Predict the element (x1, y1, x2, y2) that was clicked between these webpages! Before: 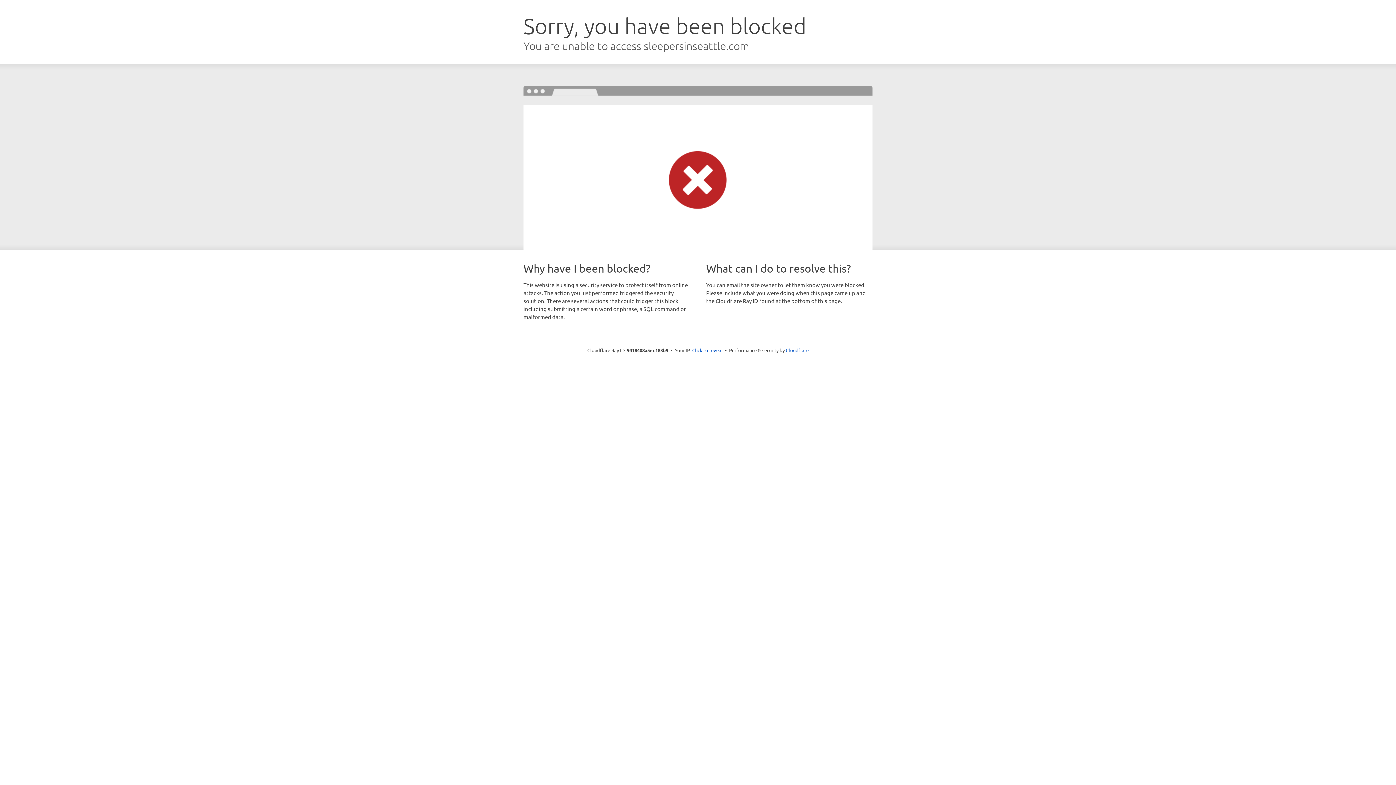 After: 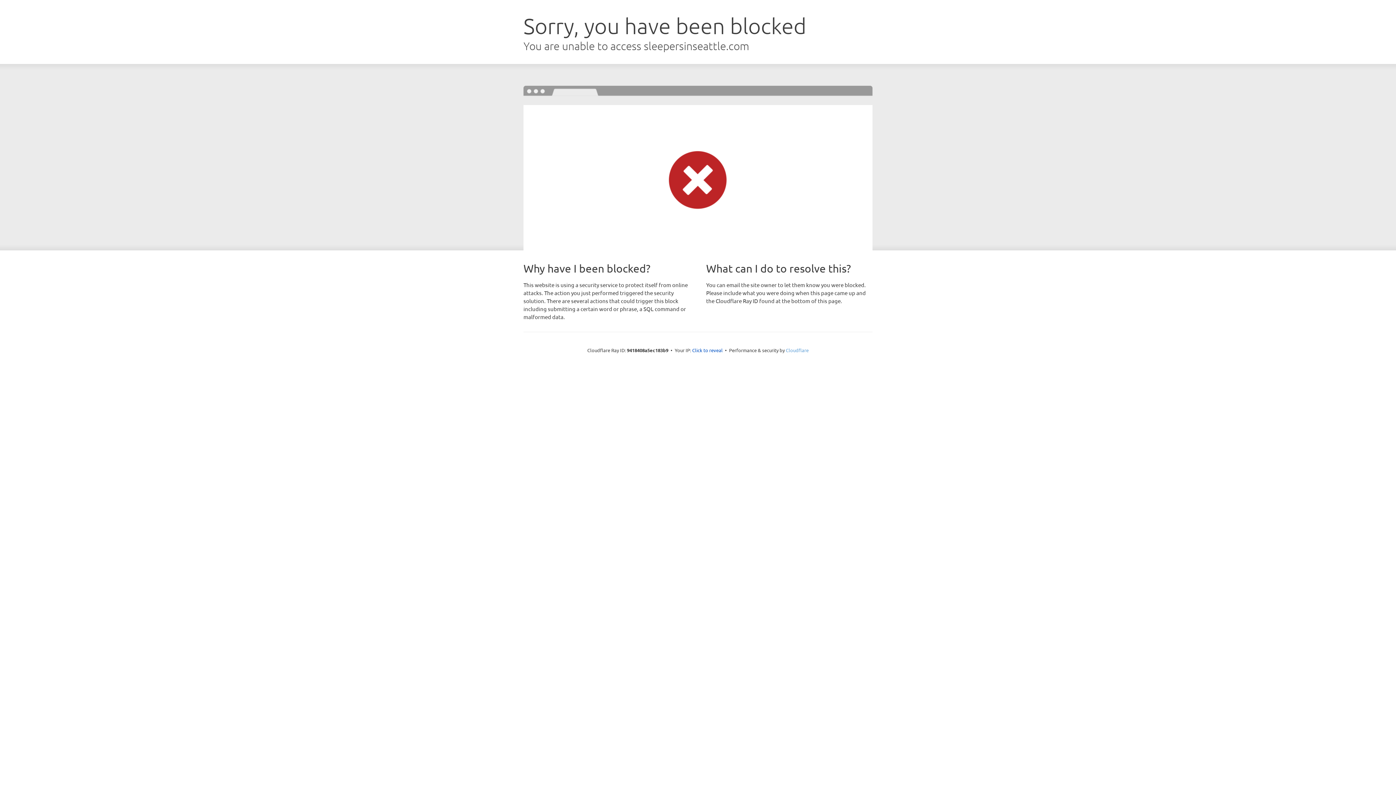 Action: bbox: (786, 347, 808, 353) label: Cloudflare